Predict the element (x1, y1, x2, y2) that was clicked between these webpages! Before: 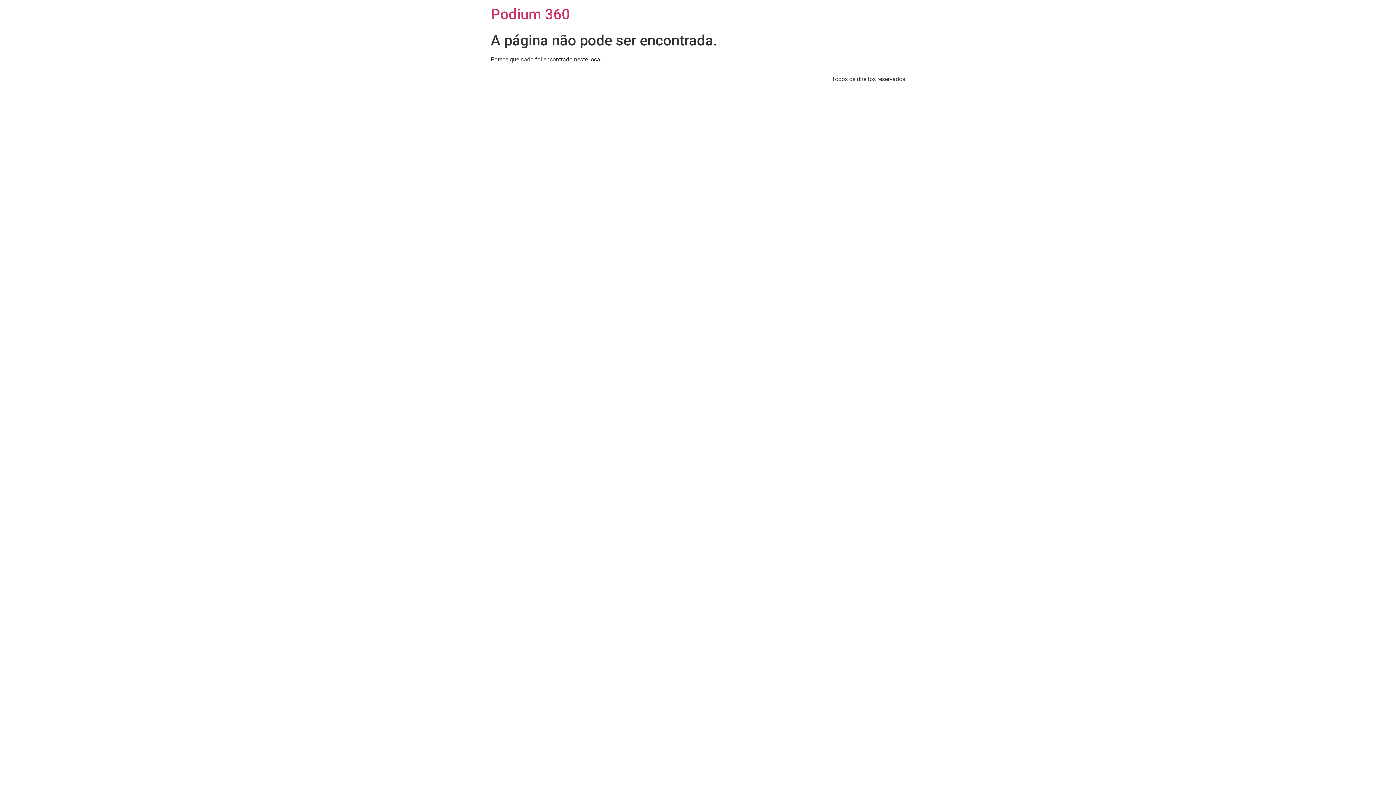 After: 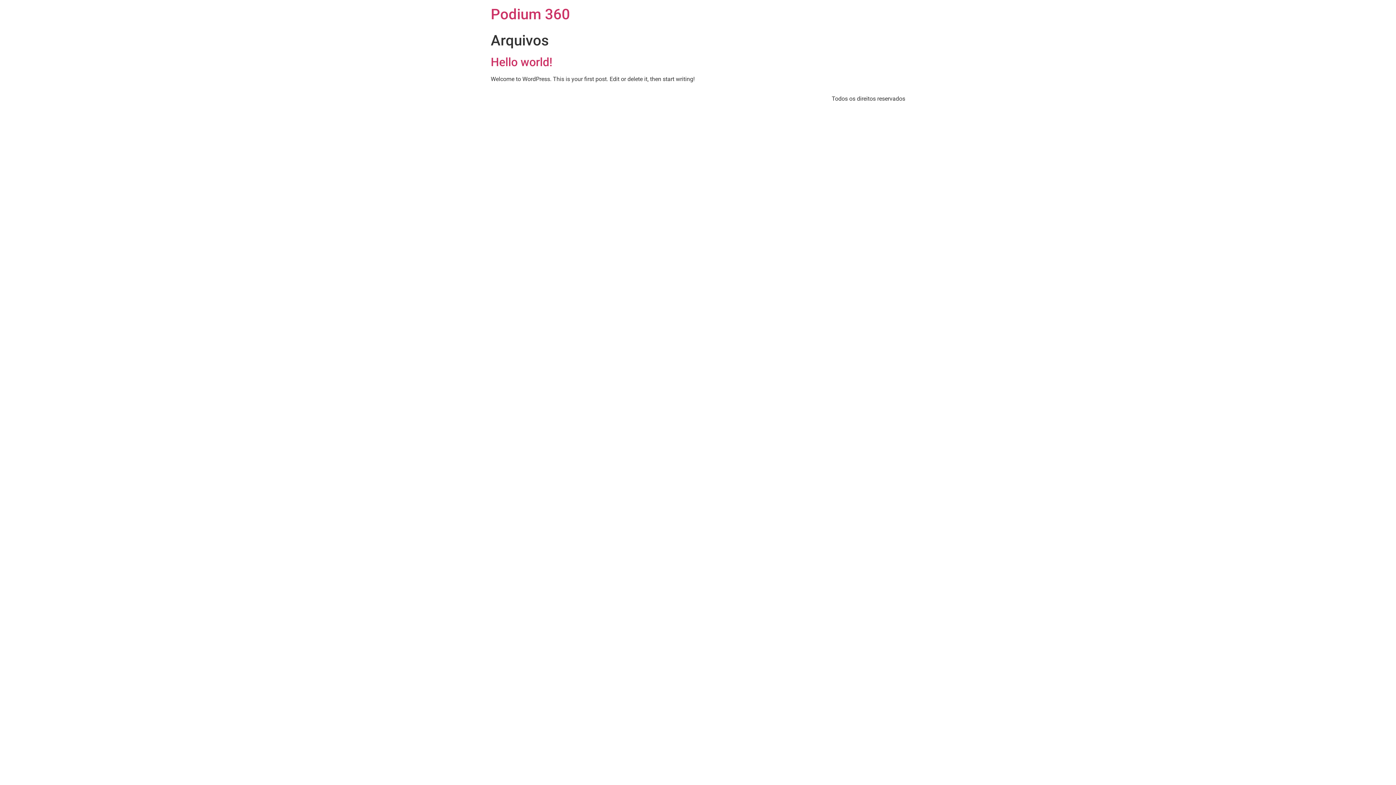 Action: label: Podium 360 bbox: (490, 5, 570, 22)